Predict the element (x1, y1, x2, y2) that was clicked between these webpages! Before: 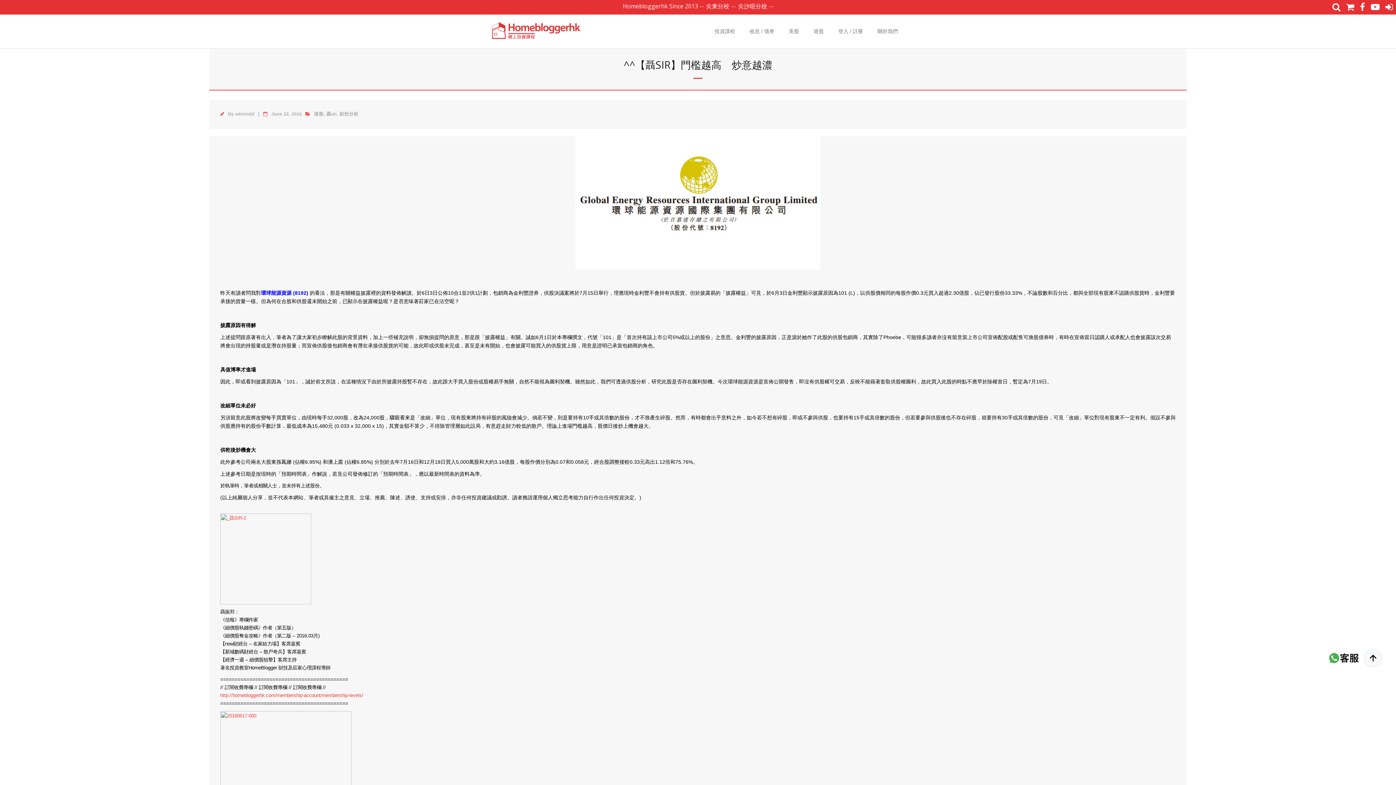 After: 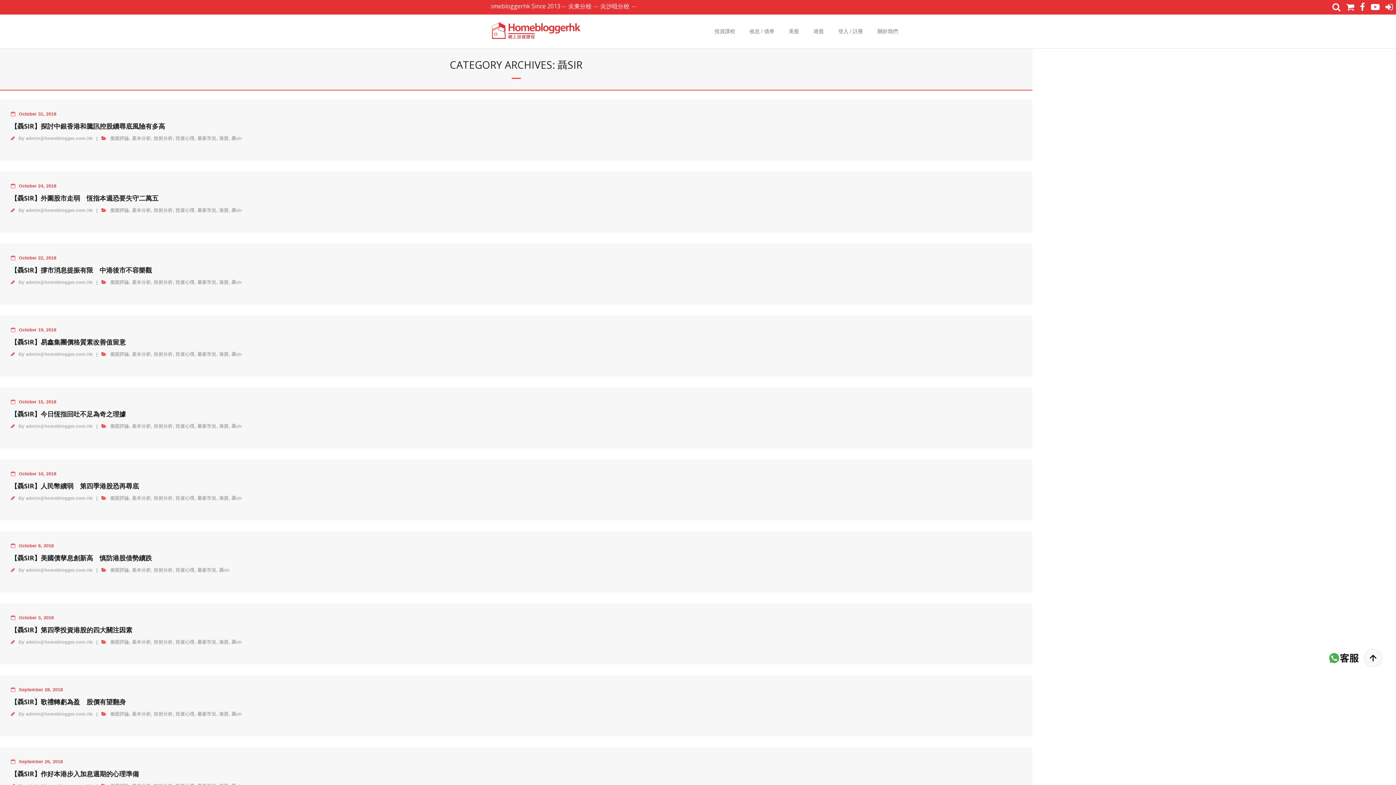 Action: label: 聶sir bbox: (326, 111, 336, 116)